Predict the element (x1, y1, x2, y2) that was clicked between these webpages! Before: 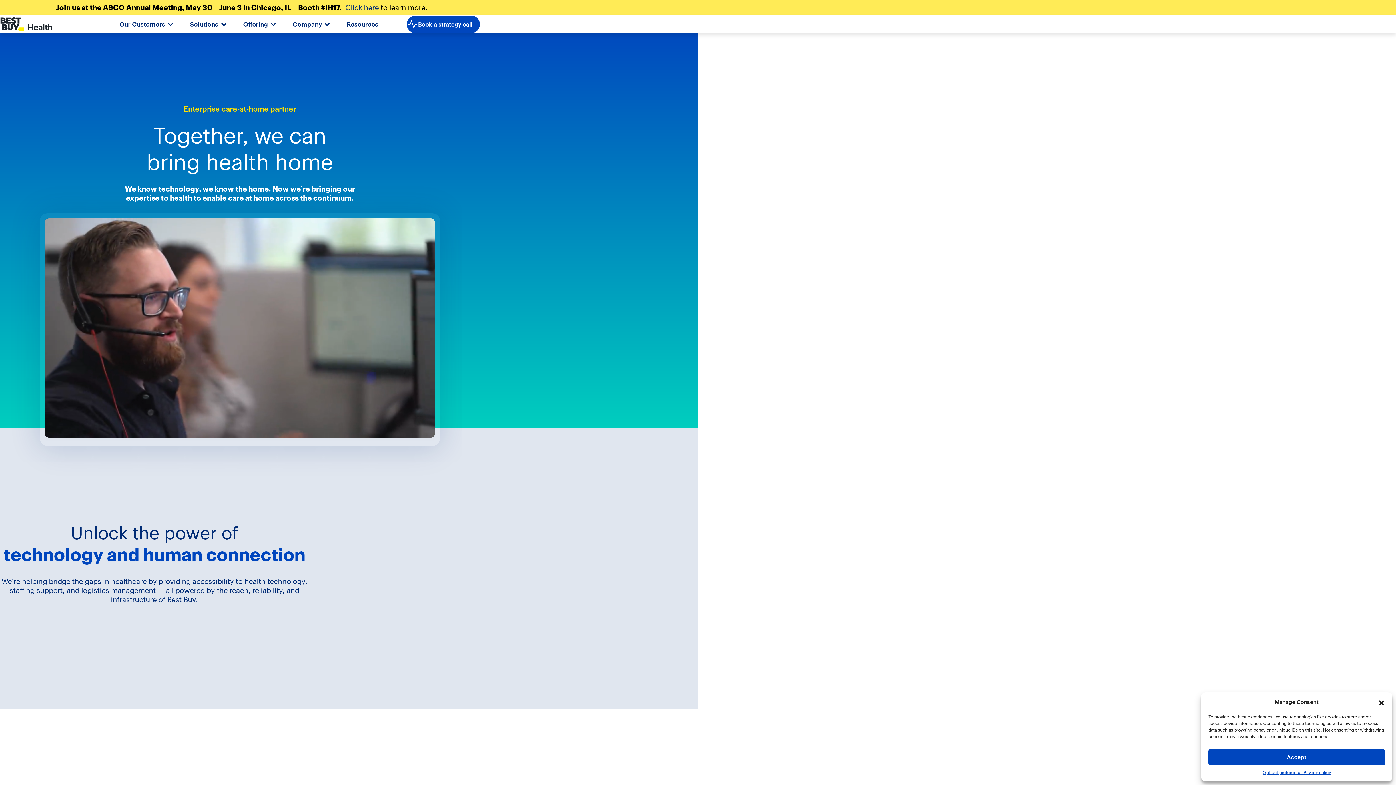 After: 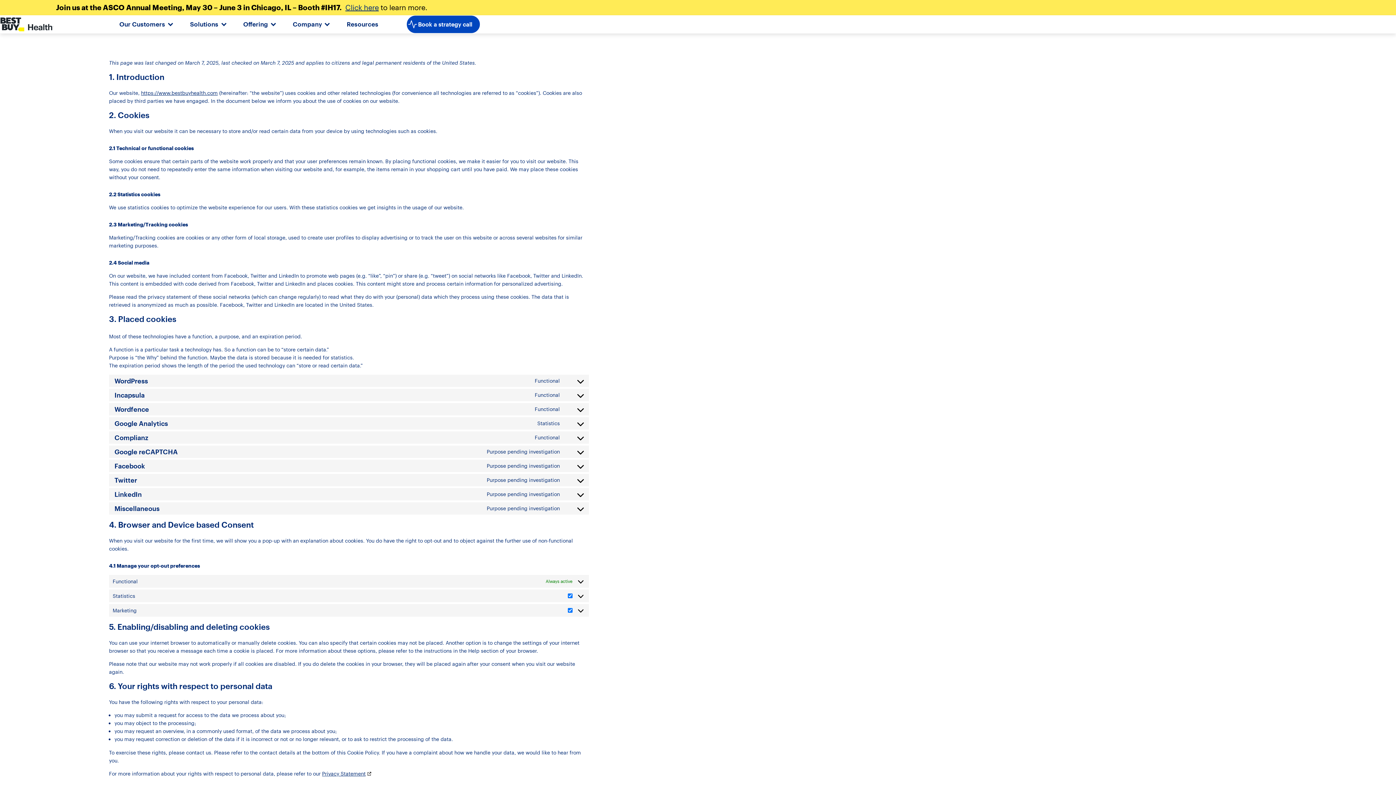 Action: label: Opt-out preferences bbox: (1262, 769, 1303, 776)